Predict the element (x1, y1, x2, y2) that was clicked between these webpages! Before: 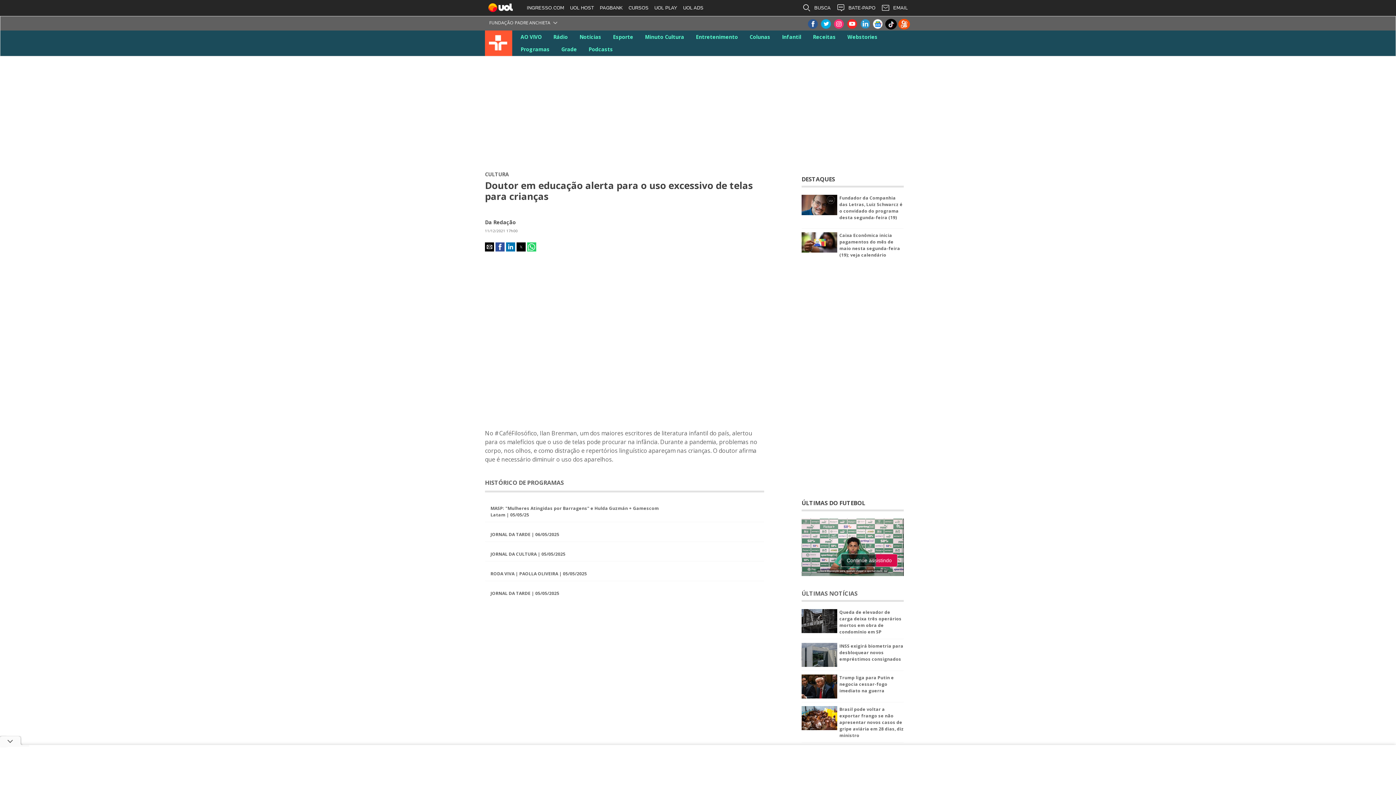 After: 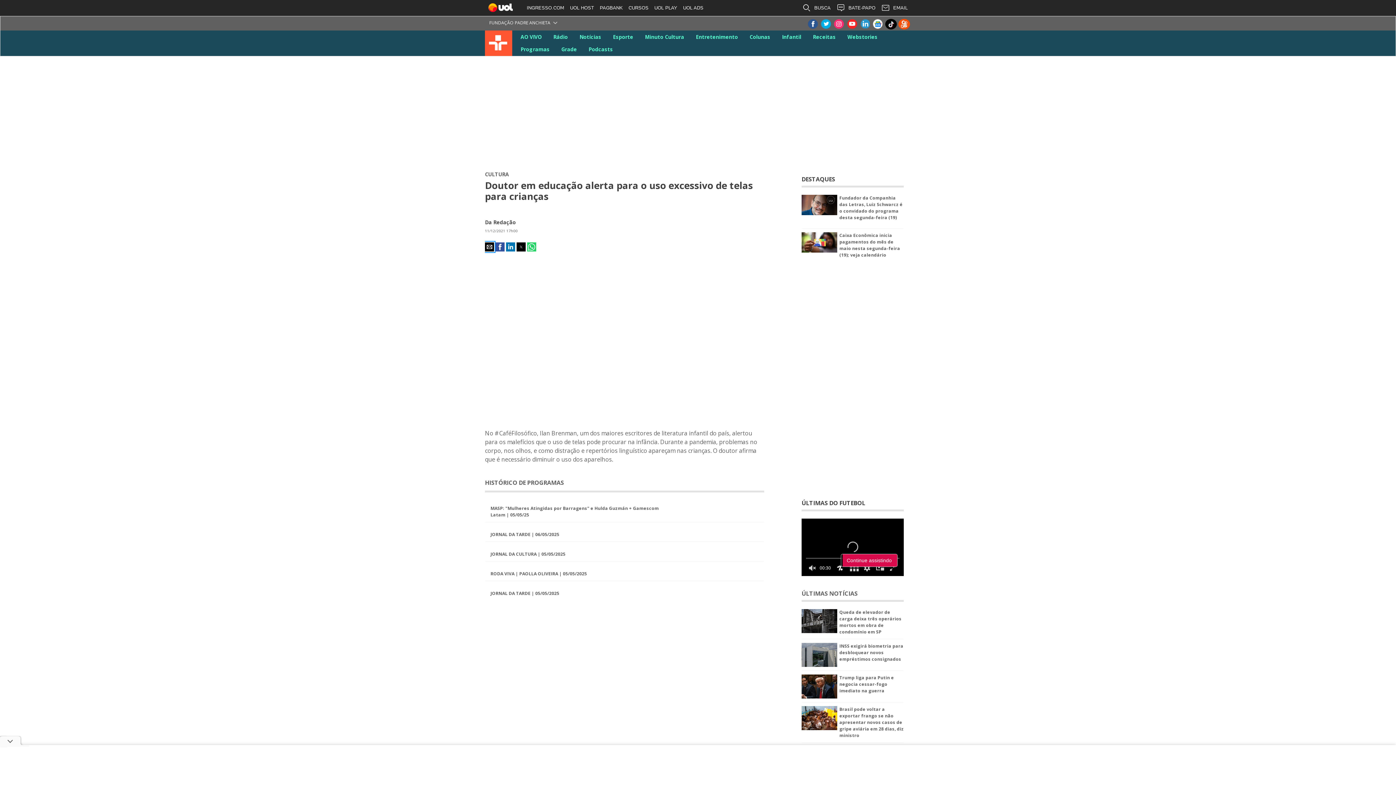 Action: bbox: (485, 242, 494, 251) label: Share by email